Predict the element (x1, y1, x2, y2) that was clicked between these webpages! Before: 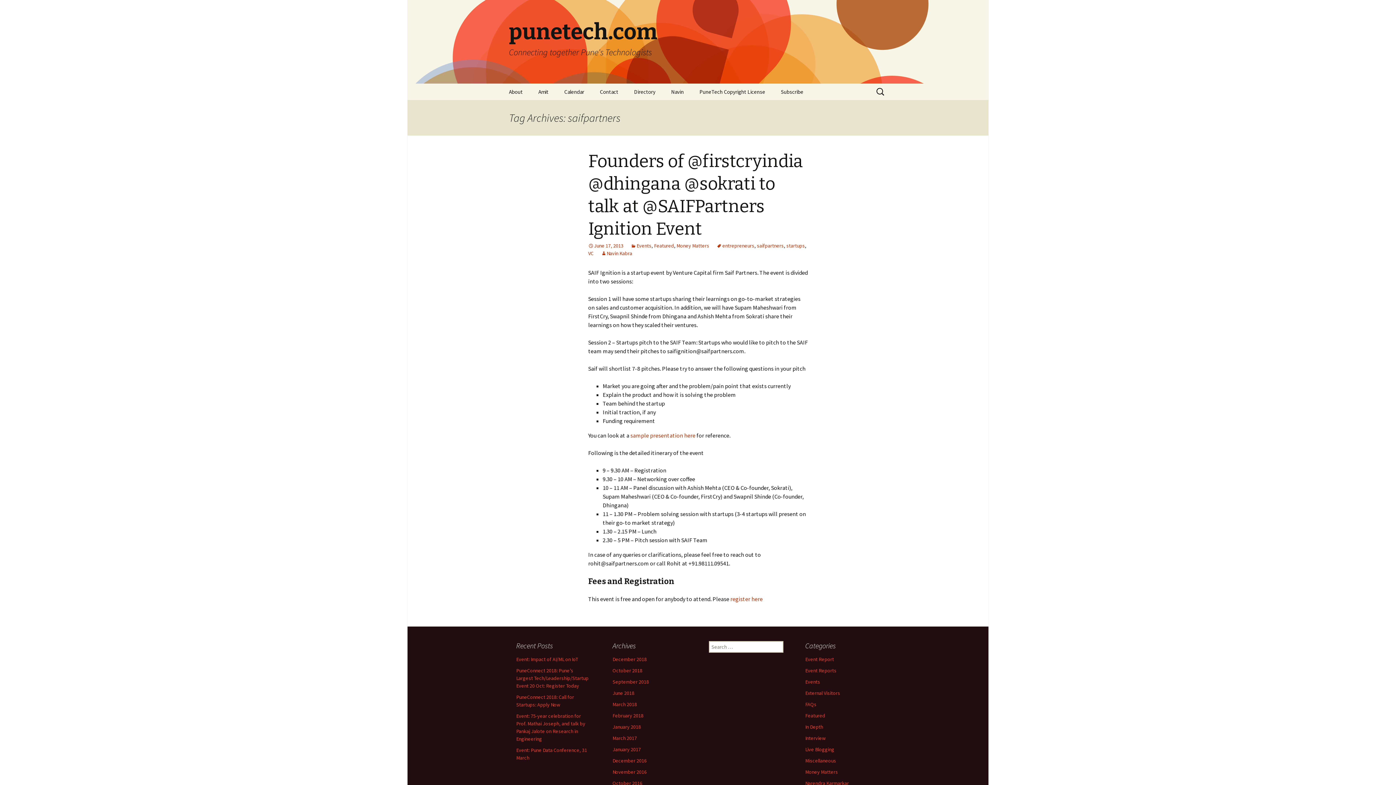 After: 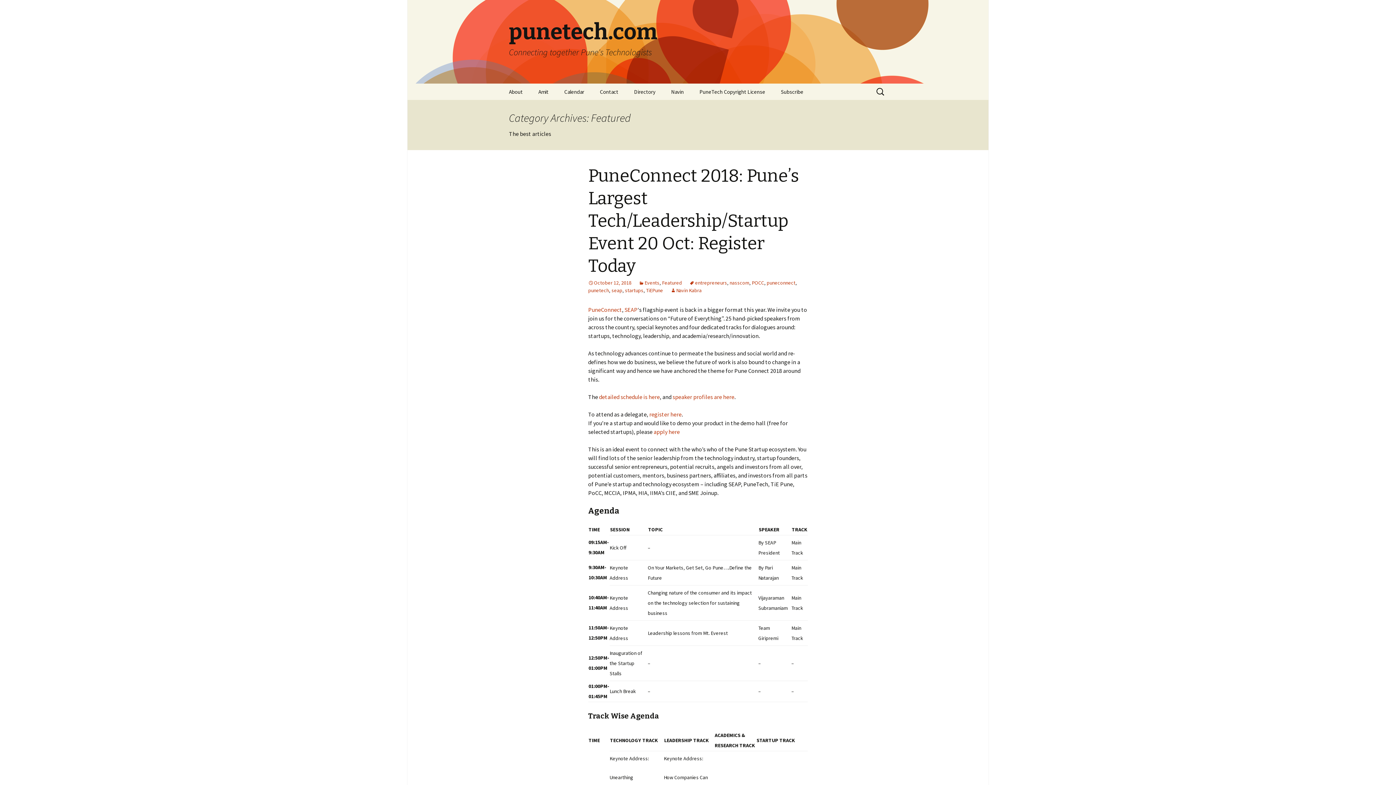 Action: bbox: (654, 242, 674, 249) label: Featured